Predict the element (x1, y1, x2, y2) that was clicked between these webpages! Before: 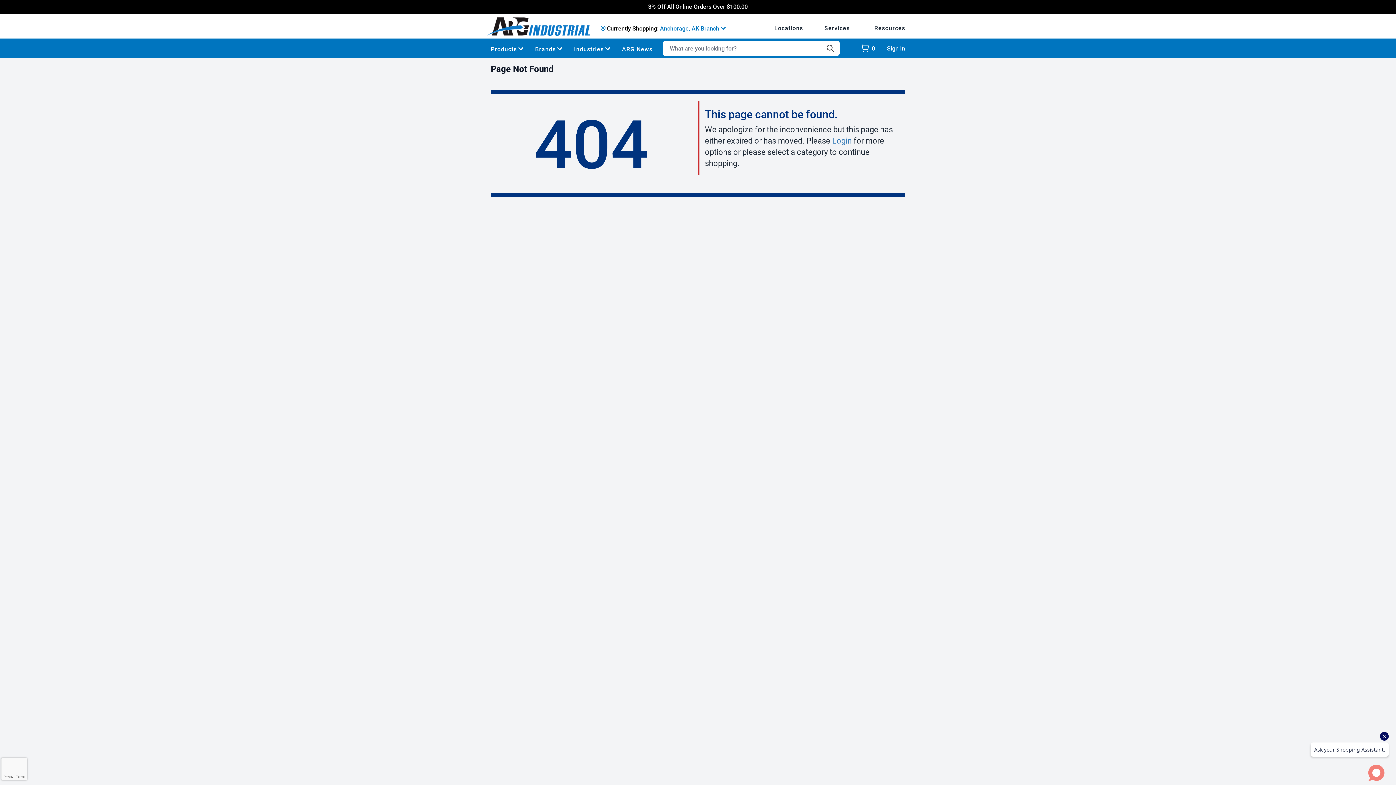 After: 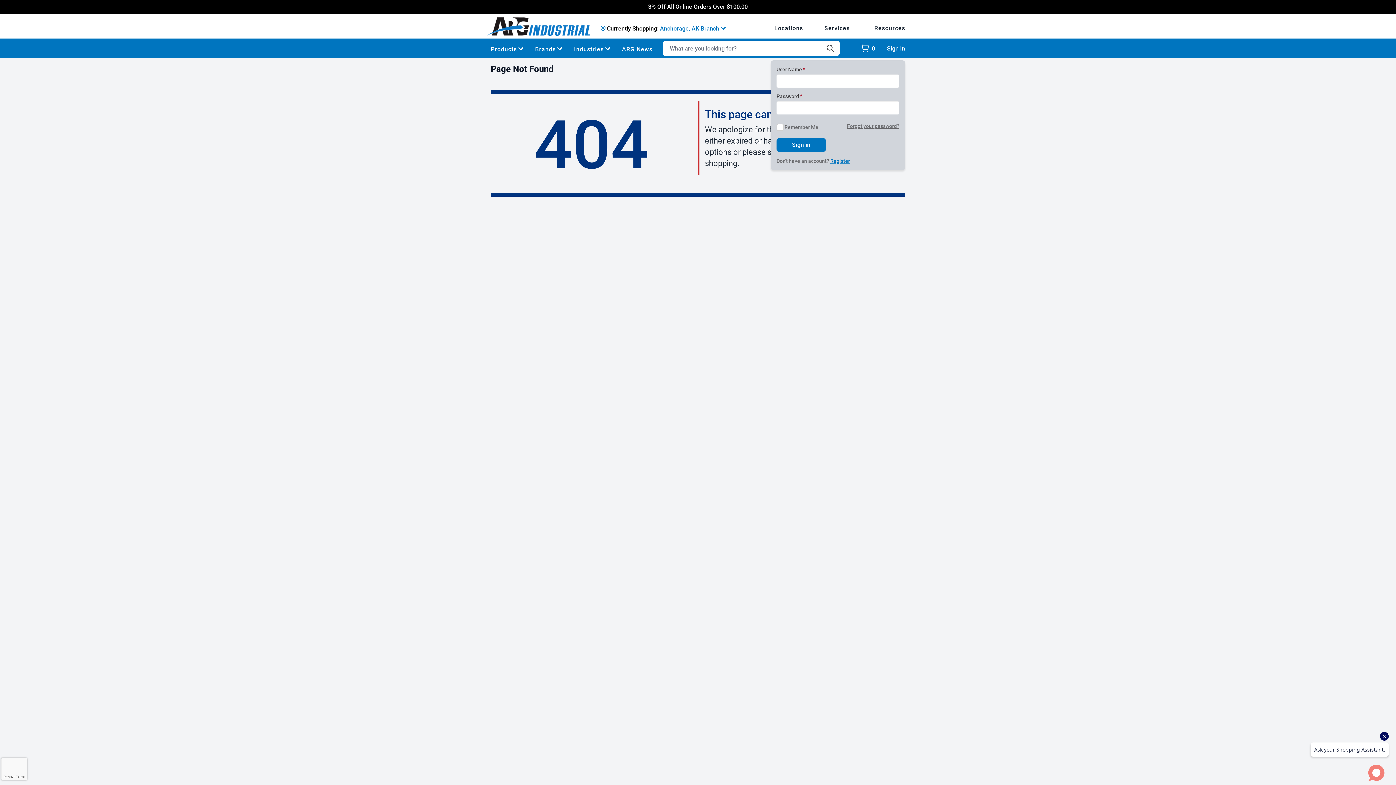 Action: label: Sign In bbox: (887, 43, 905, 52)